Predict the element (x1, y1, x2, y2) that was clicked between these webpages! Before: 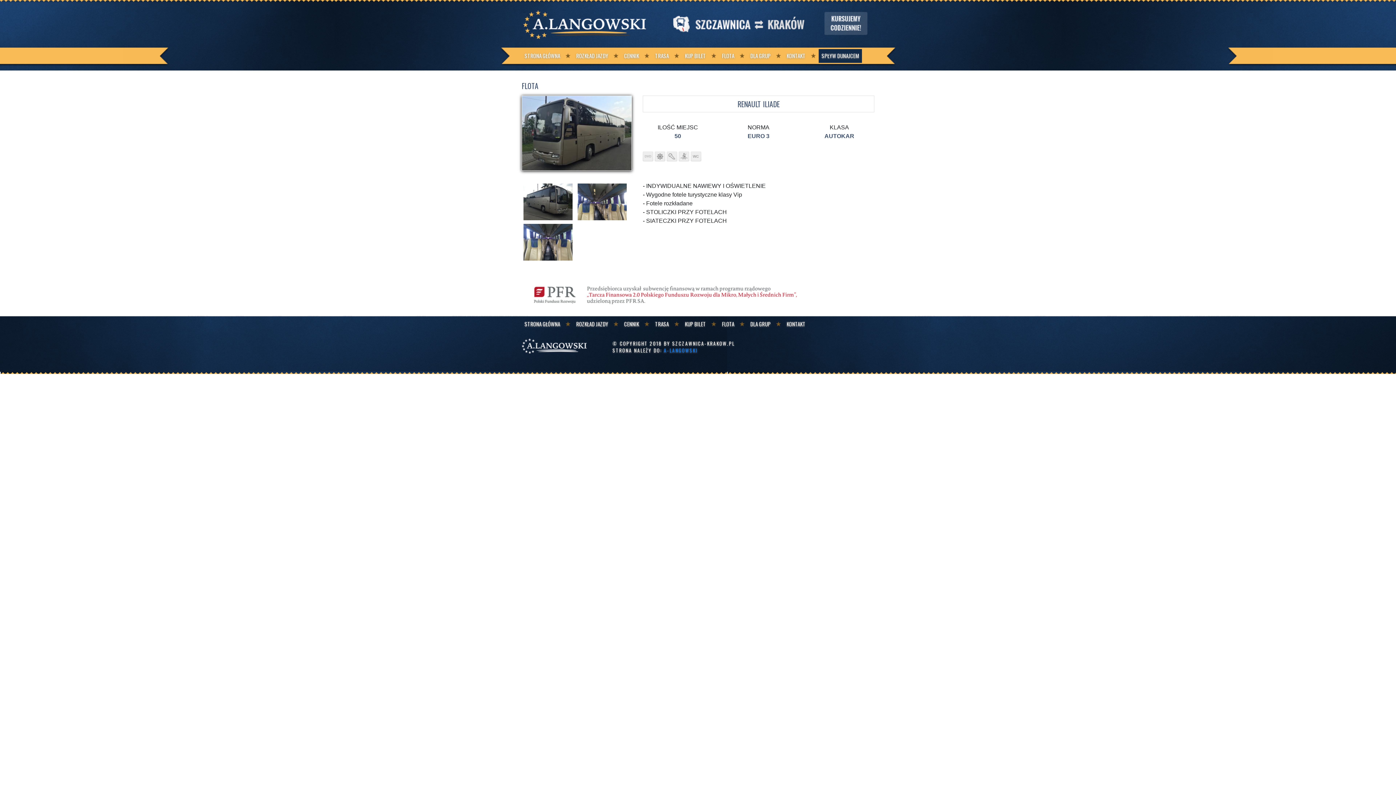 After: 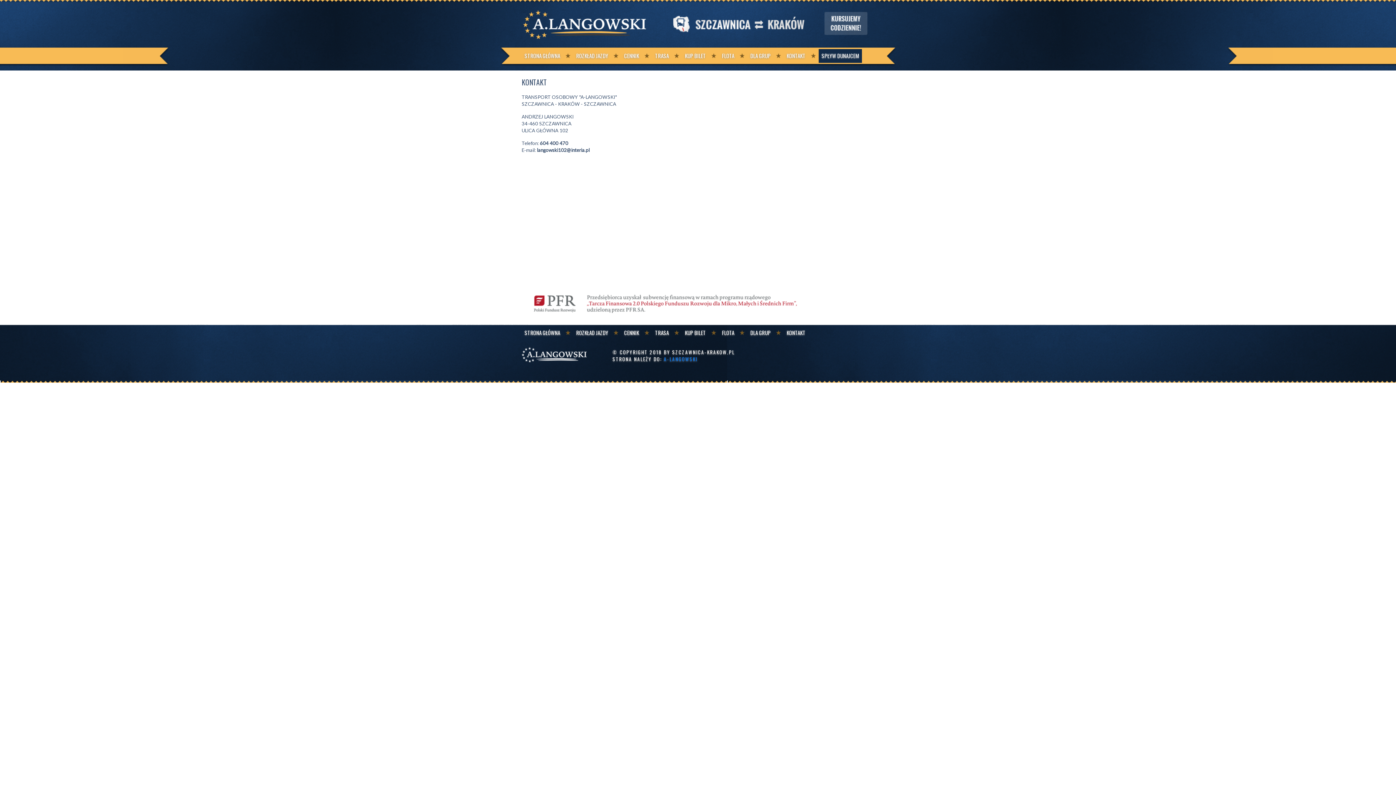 Action: label: KONTAKT  bbox: (784, 49, 818, 62)